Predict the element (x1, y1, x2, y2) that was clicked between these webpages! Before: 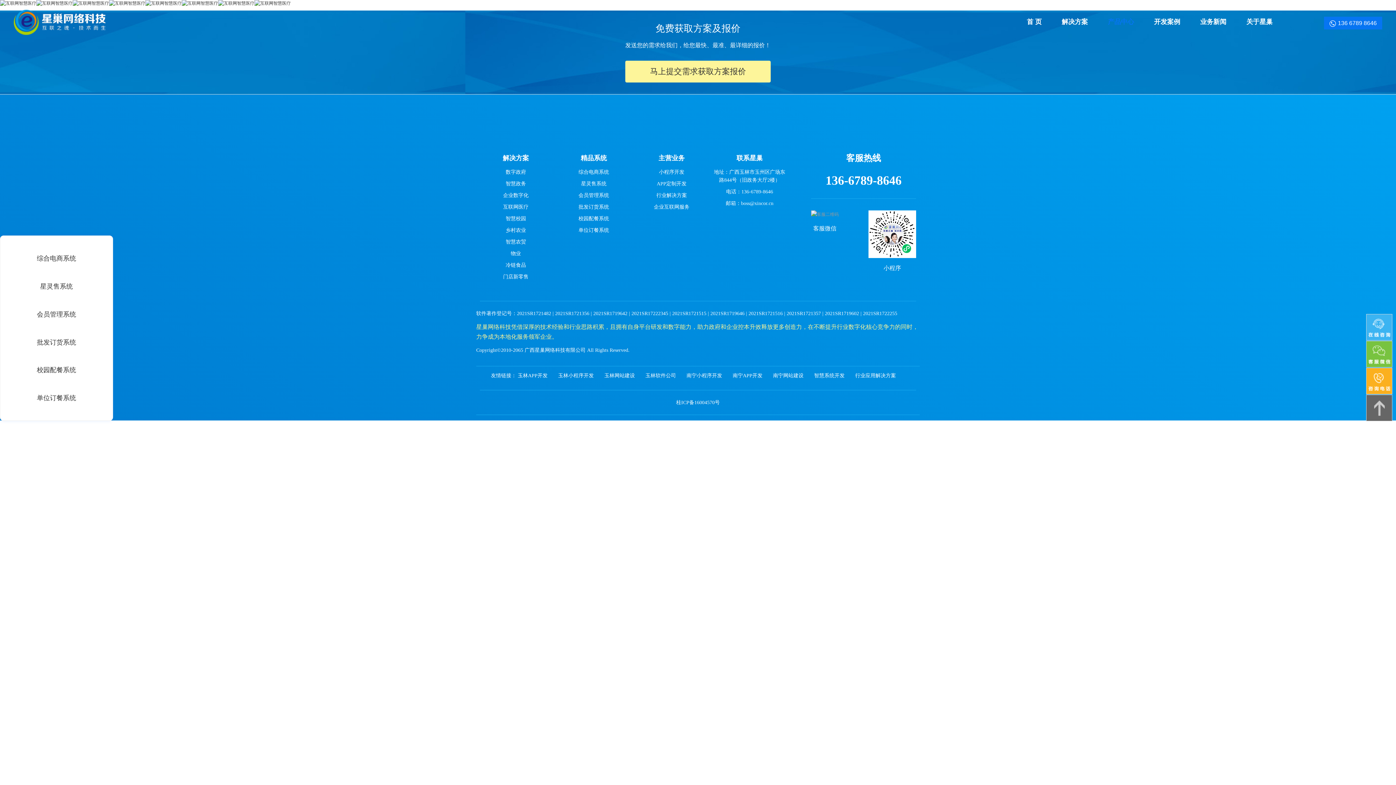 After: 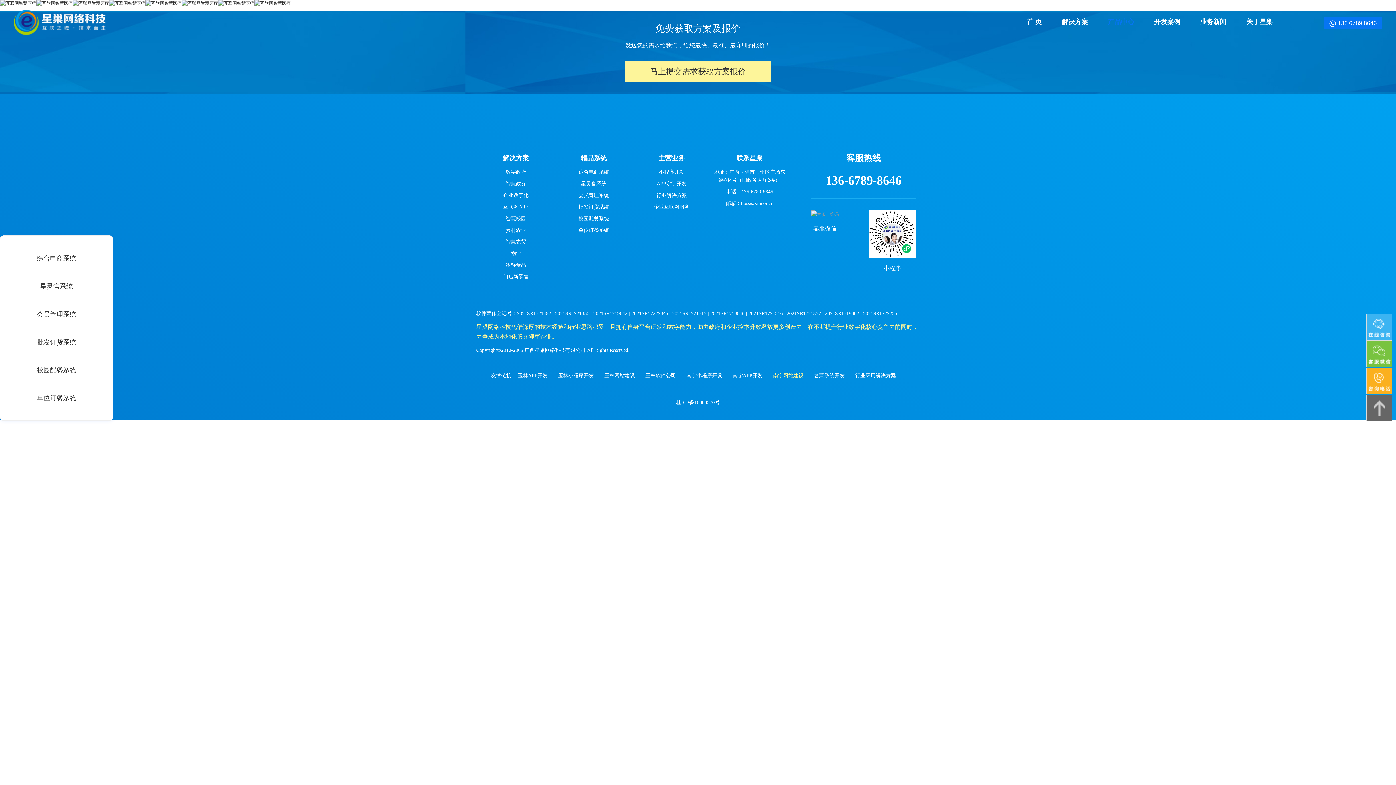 Action: label: 南宁网站建设 bbox: (773, 372, 803, 380)